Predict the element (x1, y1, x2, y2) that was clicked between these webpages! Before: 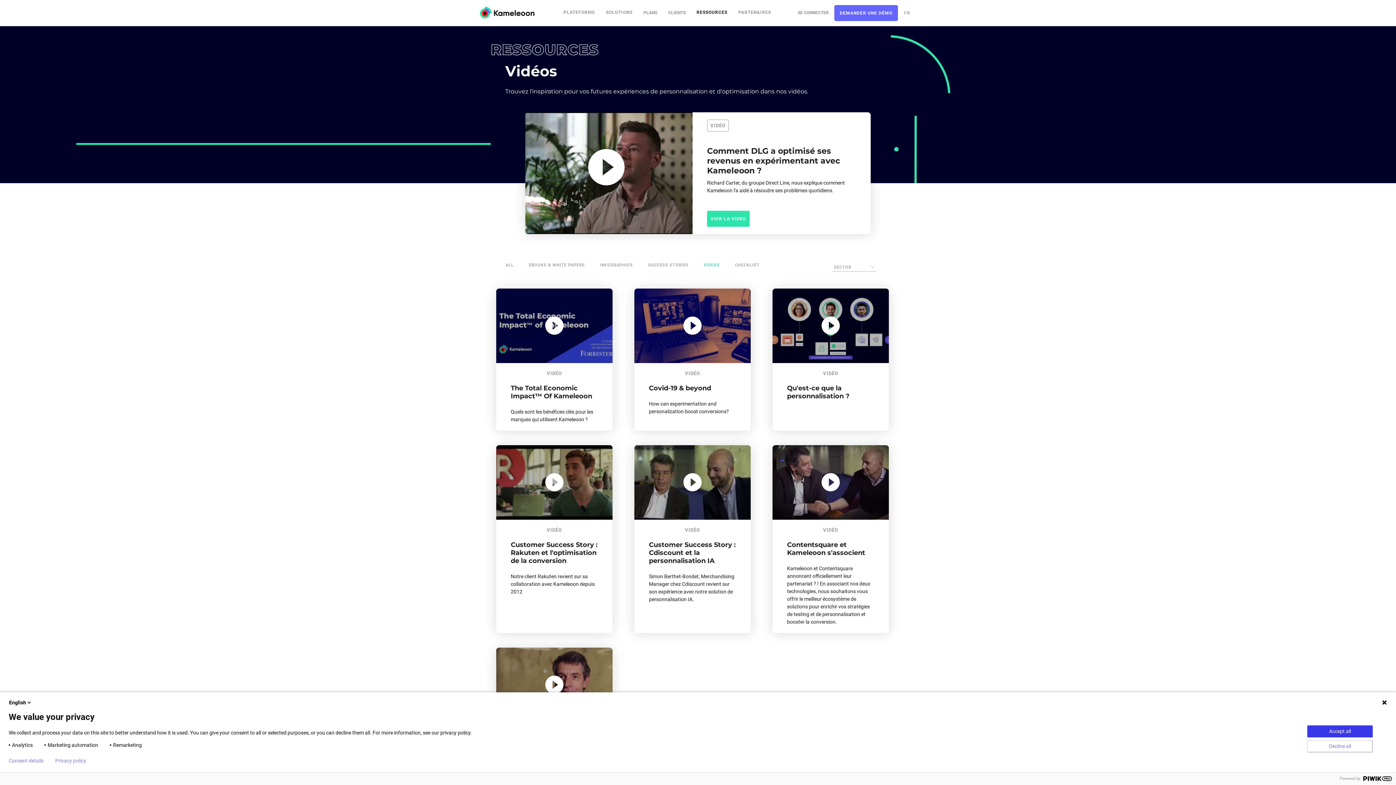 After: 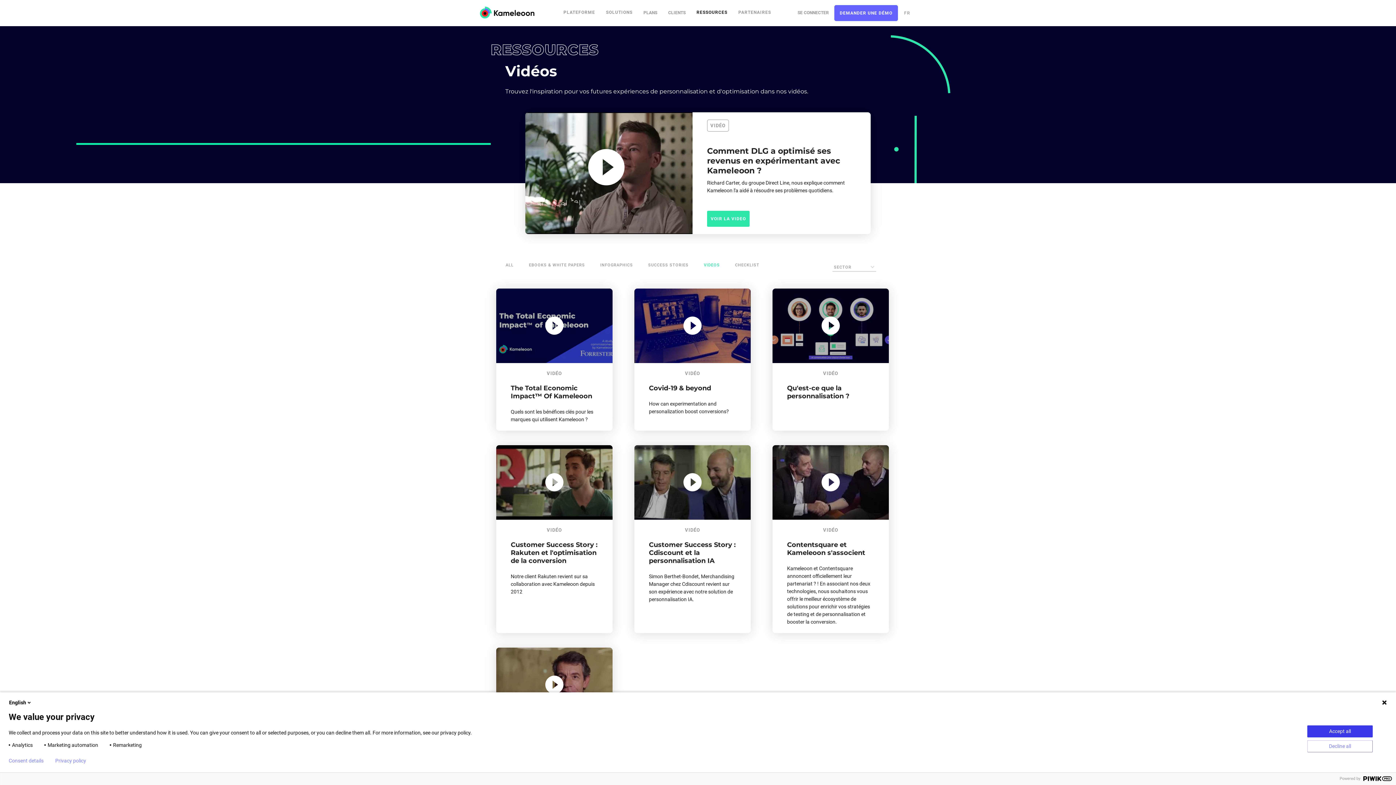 Action: label: Privacy policy bbox: (55, 758, 86, 764)